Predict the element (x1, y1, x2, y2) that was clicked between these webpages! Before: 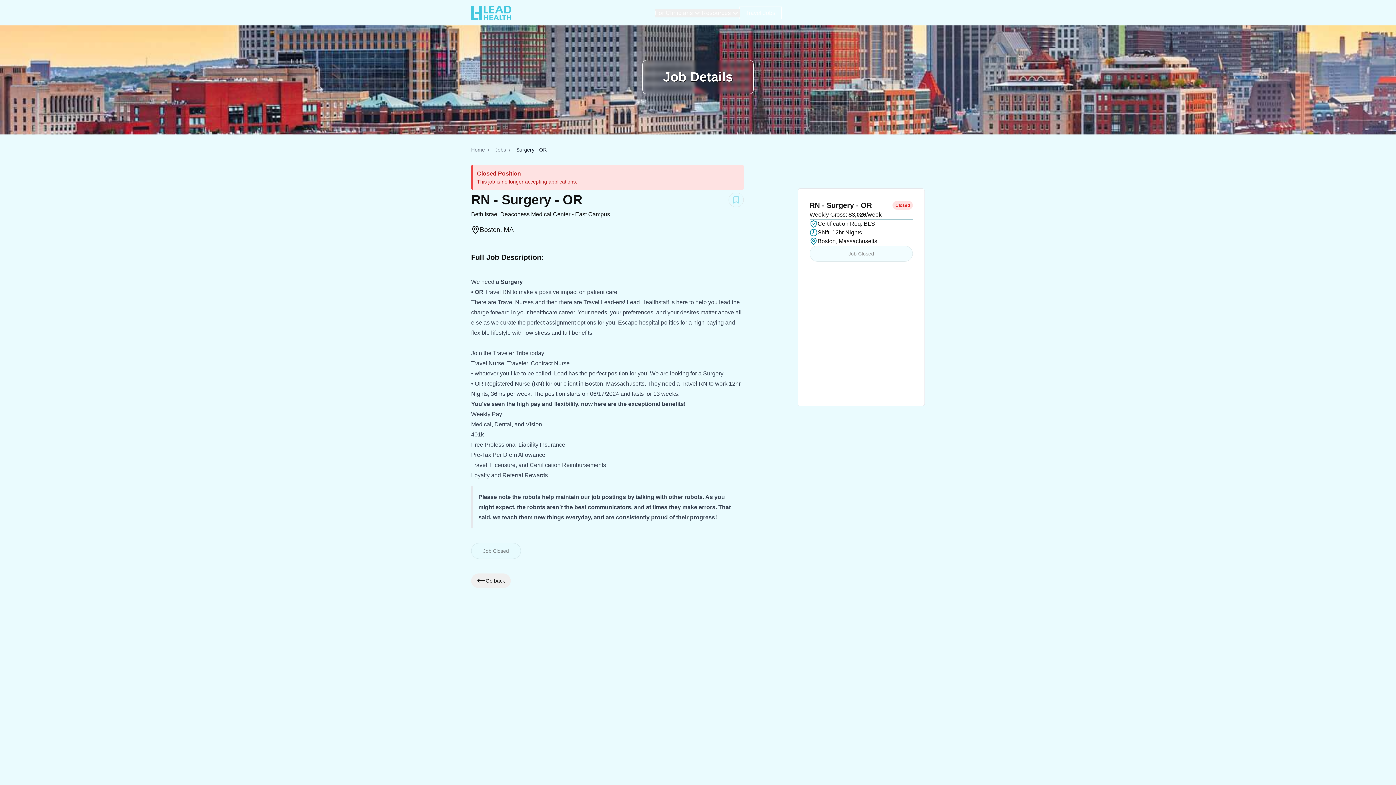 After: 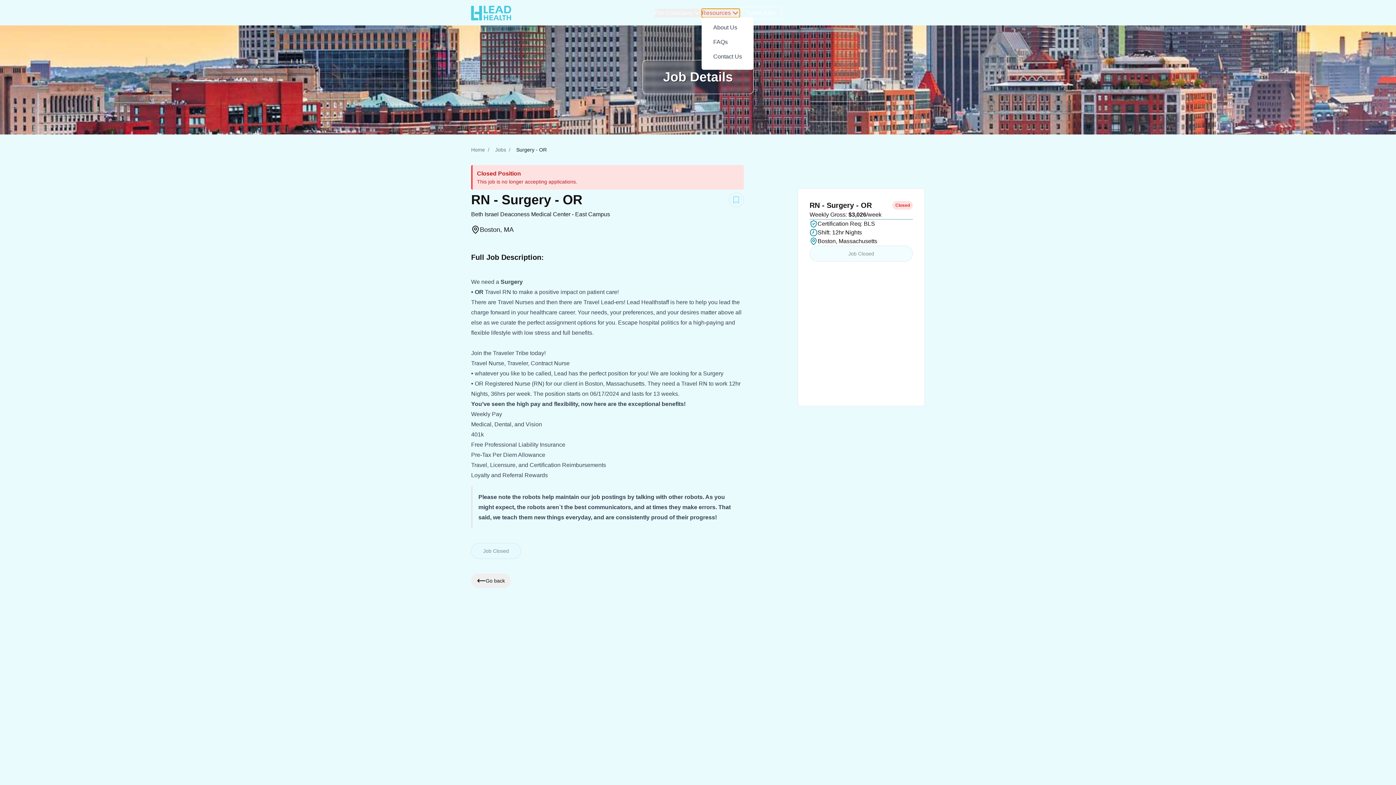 Action: bbox: (701, 8, 739, 17) label: Resources